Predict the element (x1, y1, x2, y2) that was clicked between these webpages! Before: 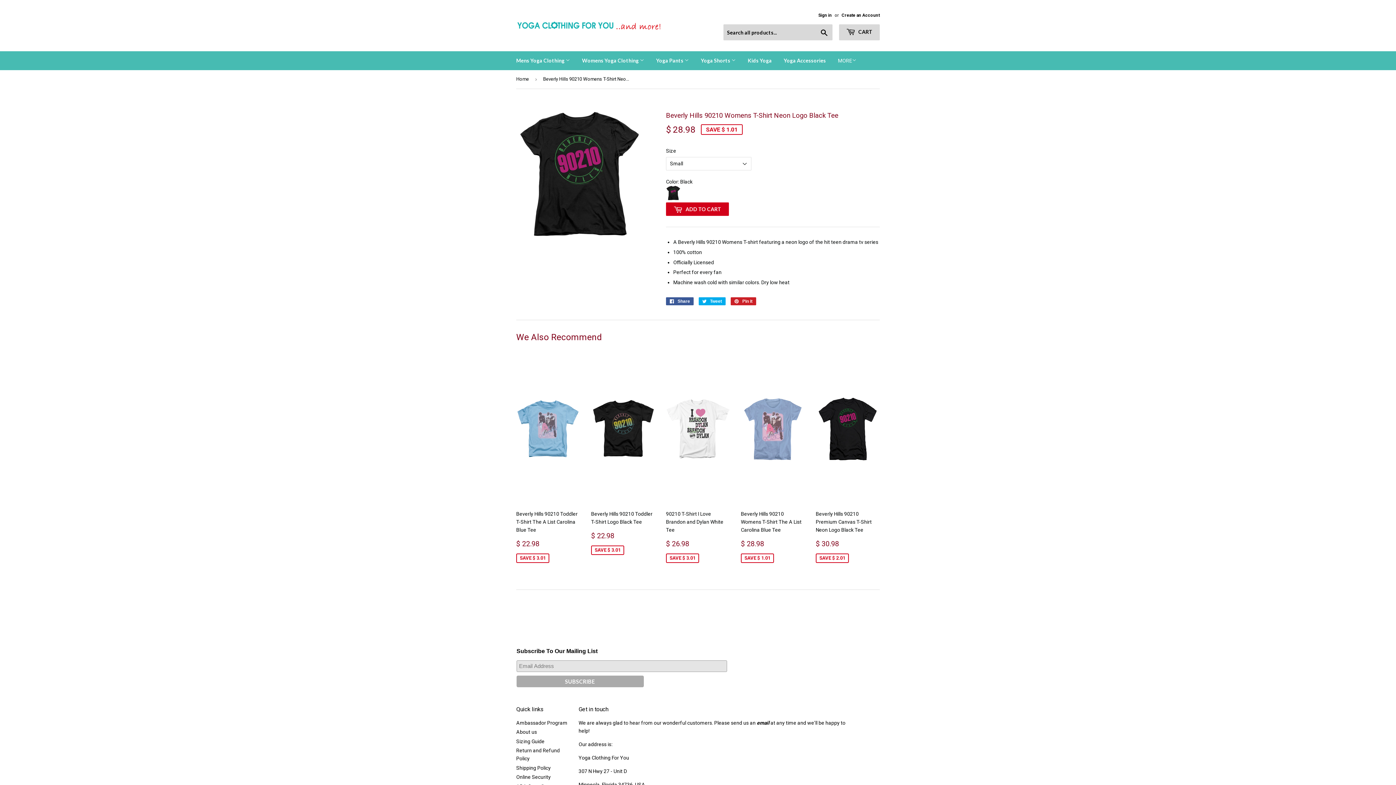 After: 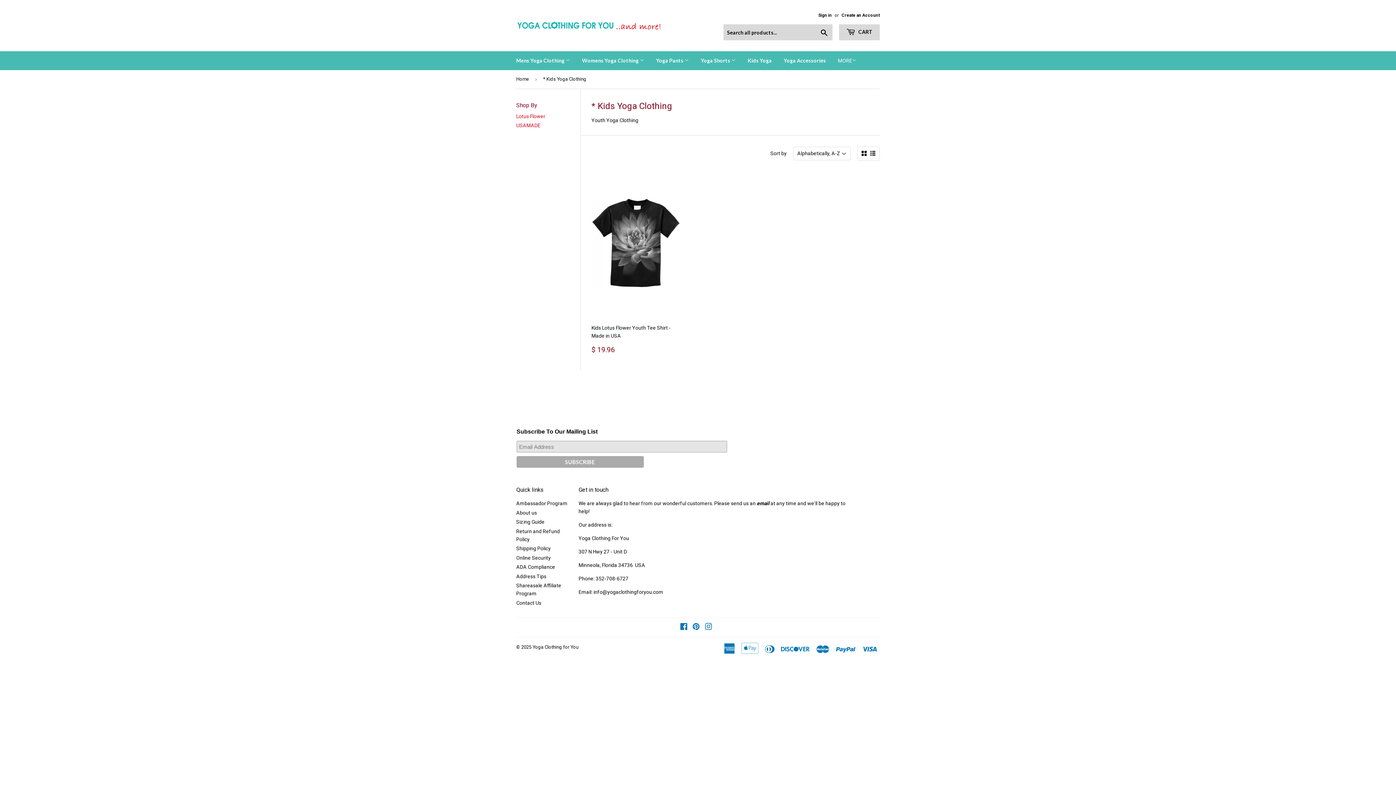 Action: label: Kids Yoga bbox: (742, 51, 777, 70)